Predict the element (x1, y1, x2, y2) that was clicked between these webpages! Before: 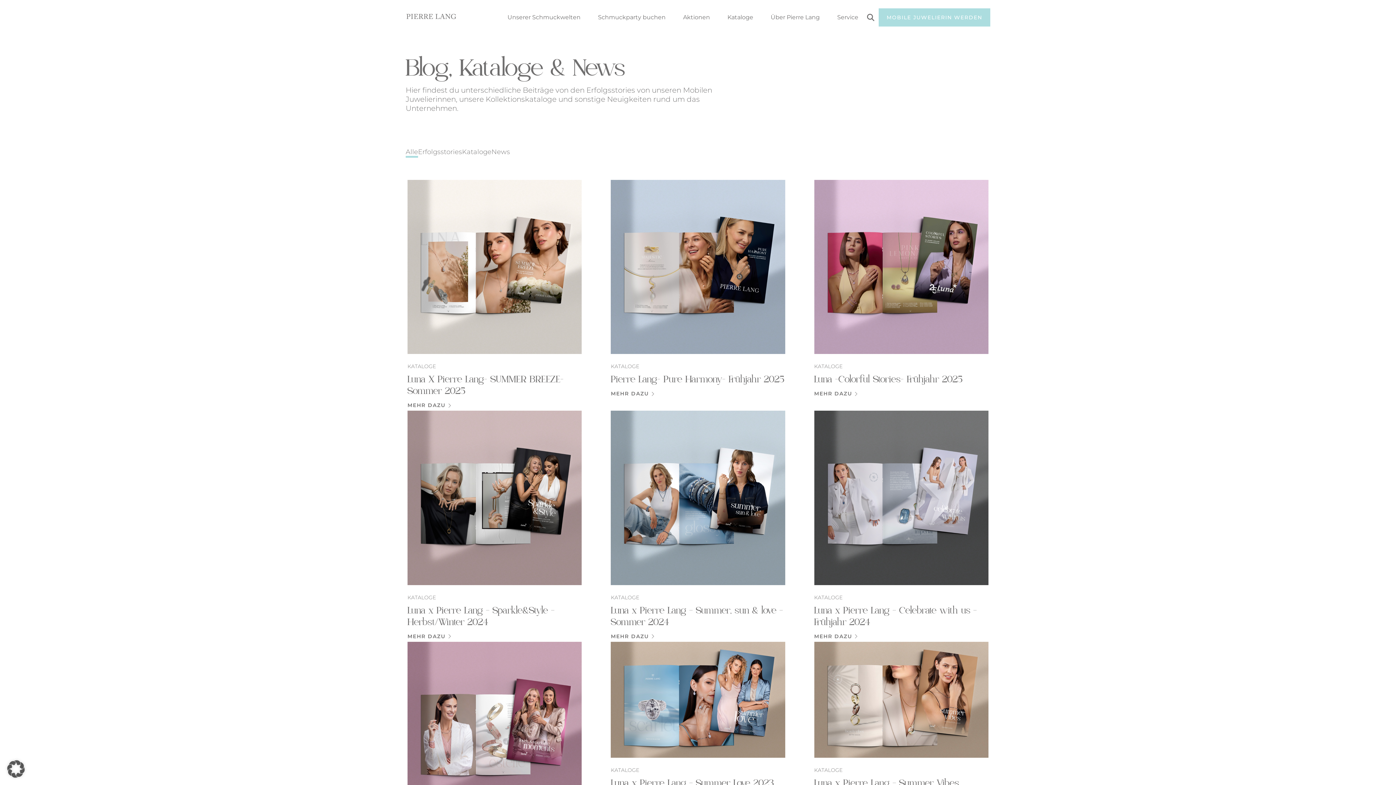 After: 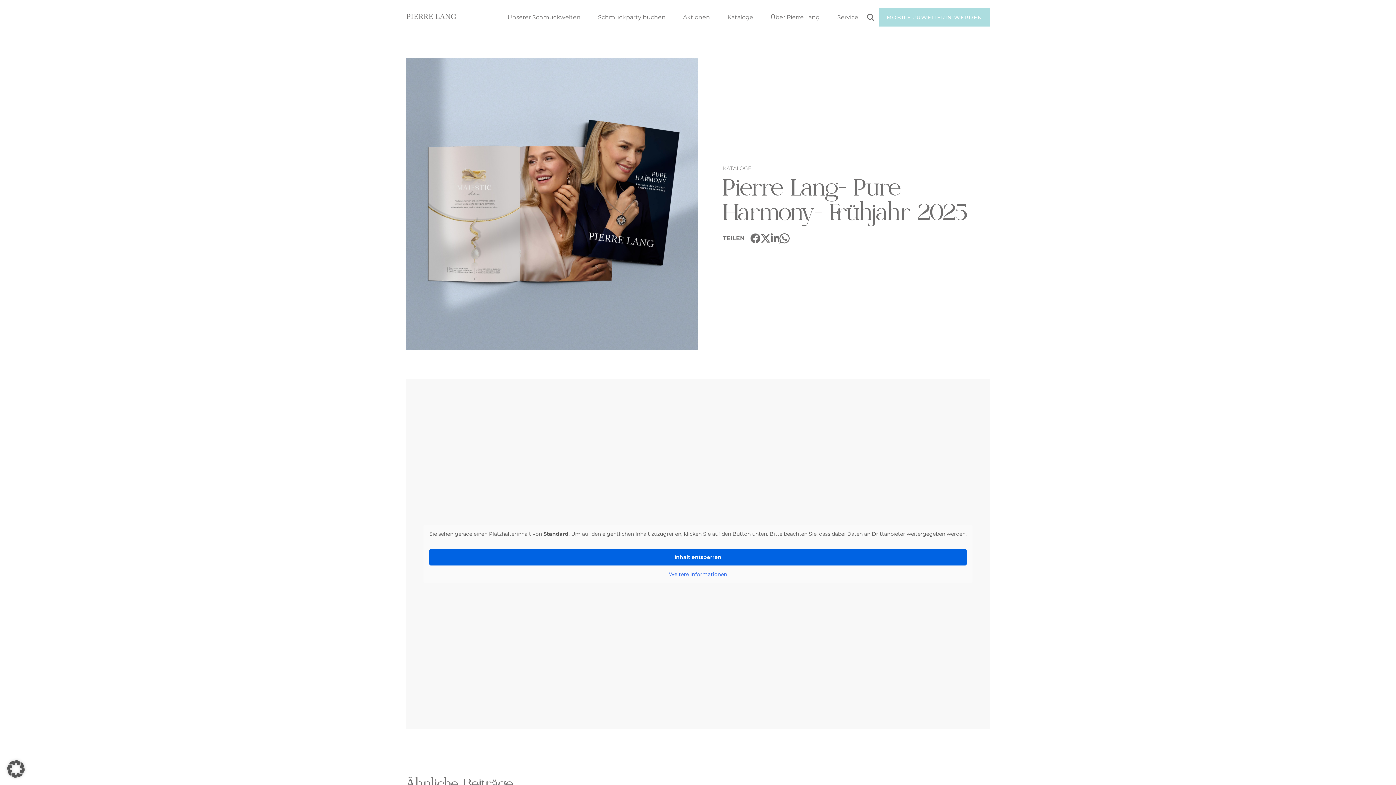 Action: label: Pierre Lang- Pure Harmony- Frühjahr 2025 bbox: (611, 390, 654, 399)